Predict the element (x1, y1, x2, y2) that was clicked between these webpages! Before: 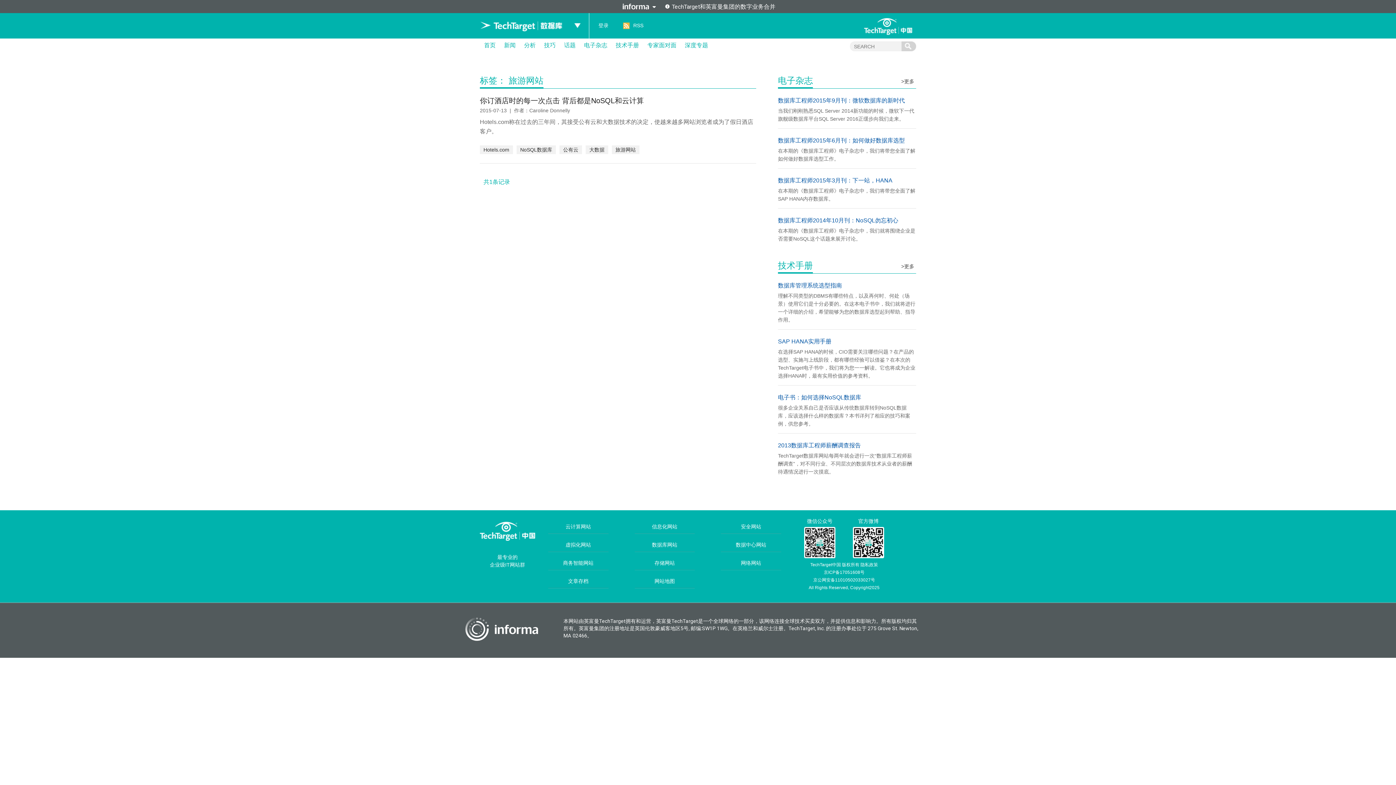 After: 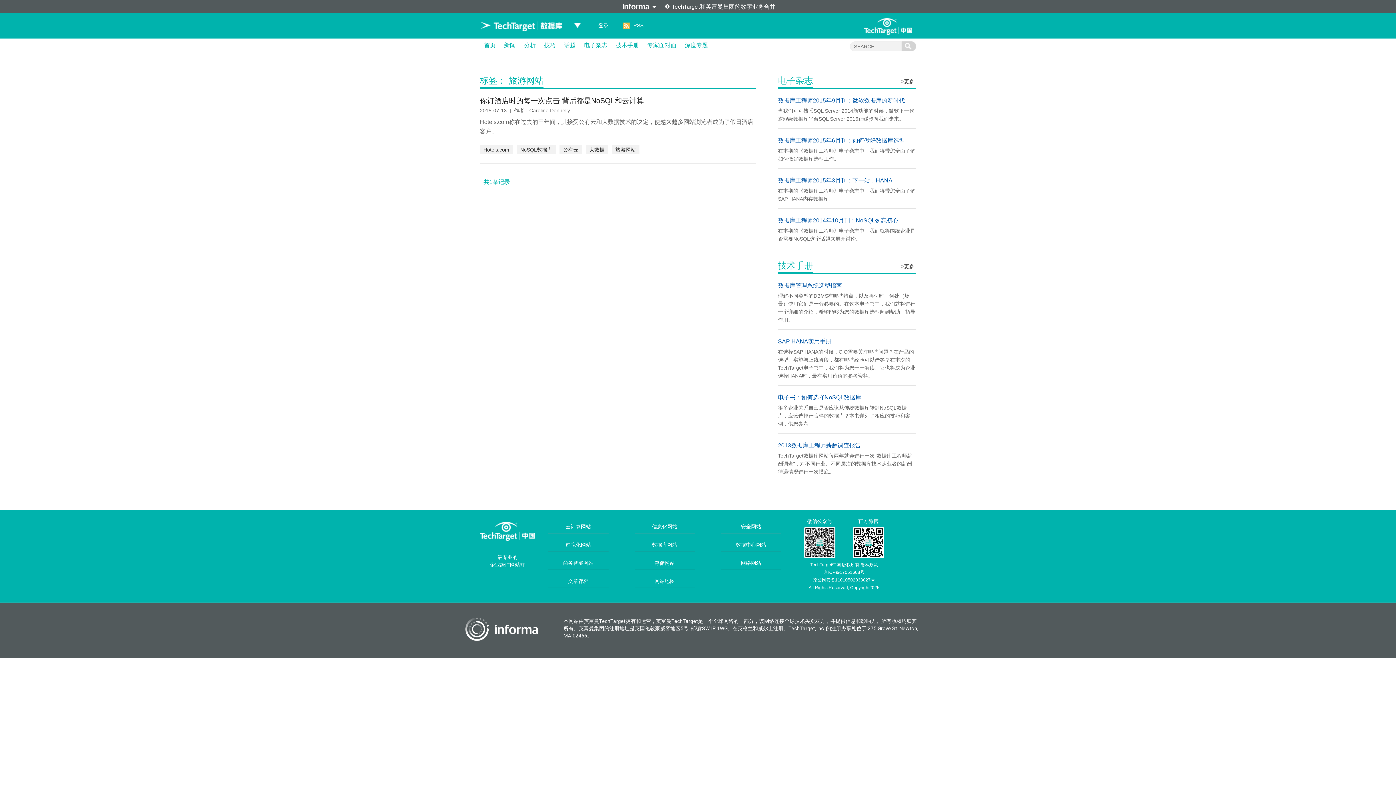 Action: label: 云计算网站 bbox: (565, 524, 591, 529)